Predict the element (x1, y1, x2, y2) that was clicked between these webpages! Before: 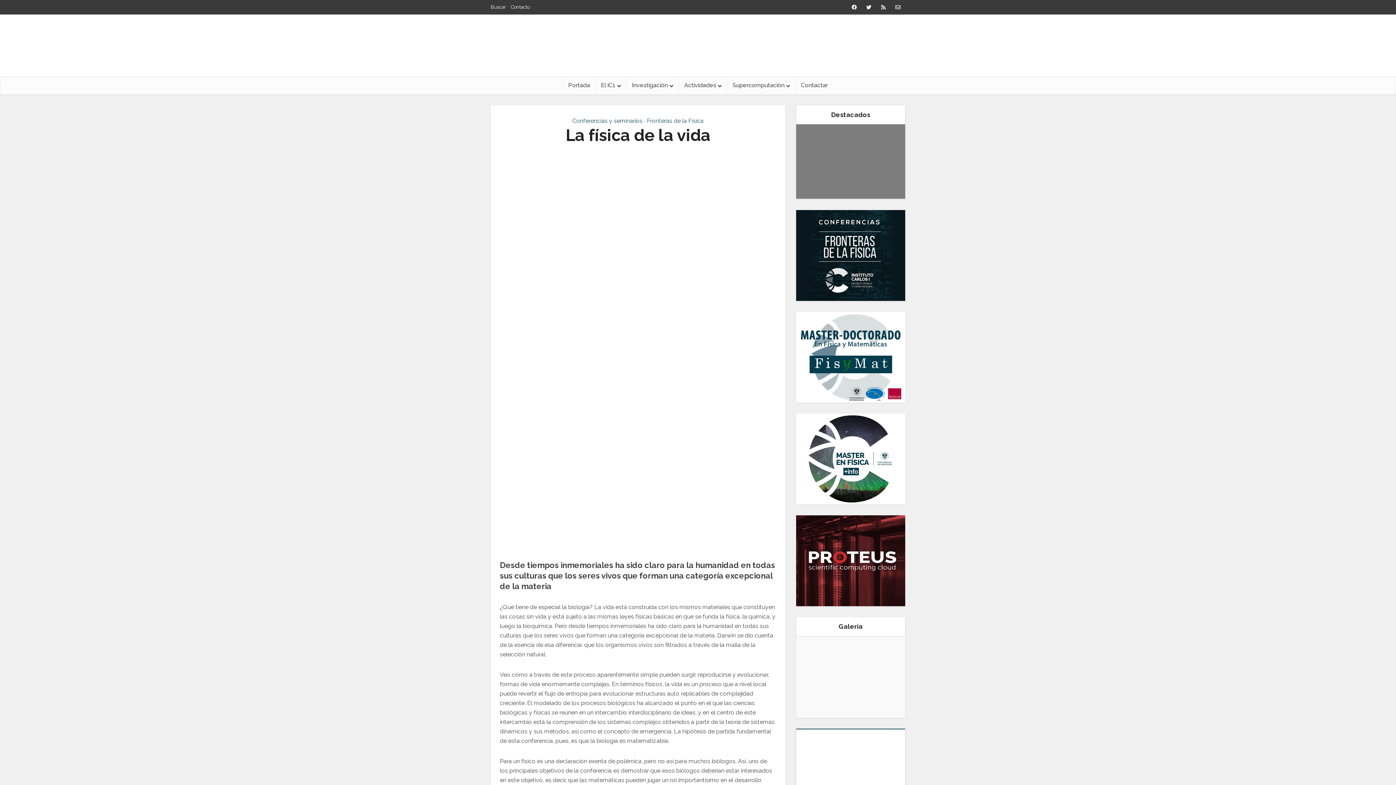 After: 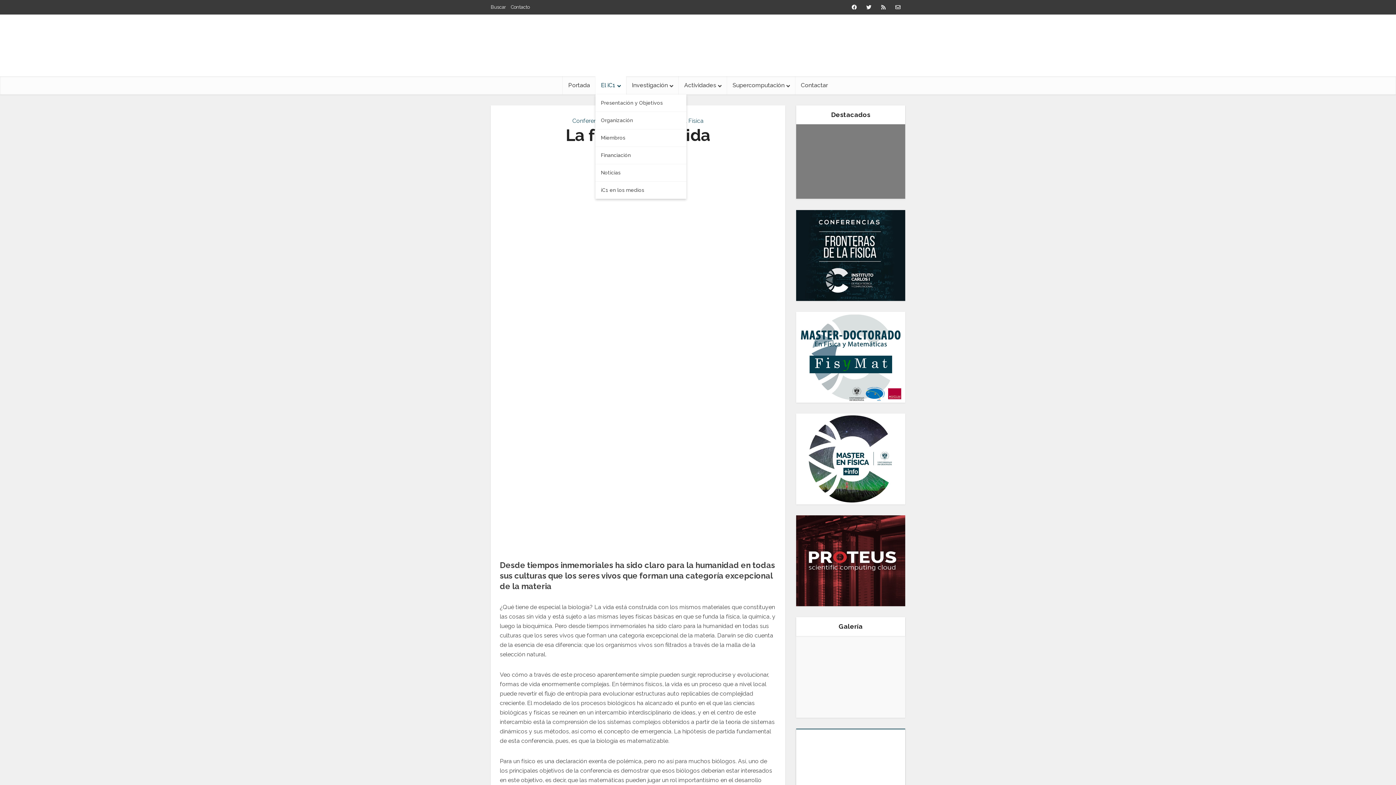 Action: label: El iC1 bbox: (595, 76, 626, 94)